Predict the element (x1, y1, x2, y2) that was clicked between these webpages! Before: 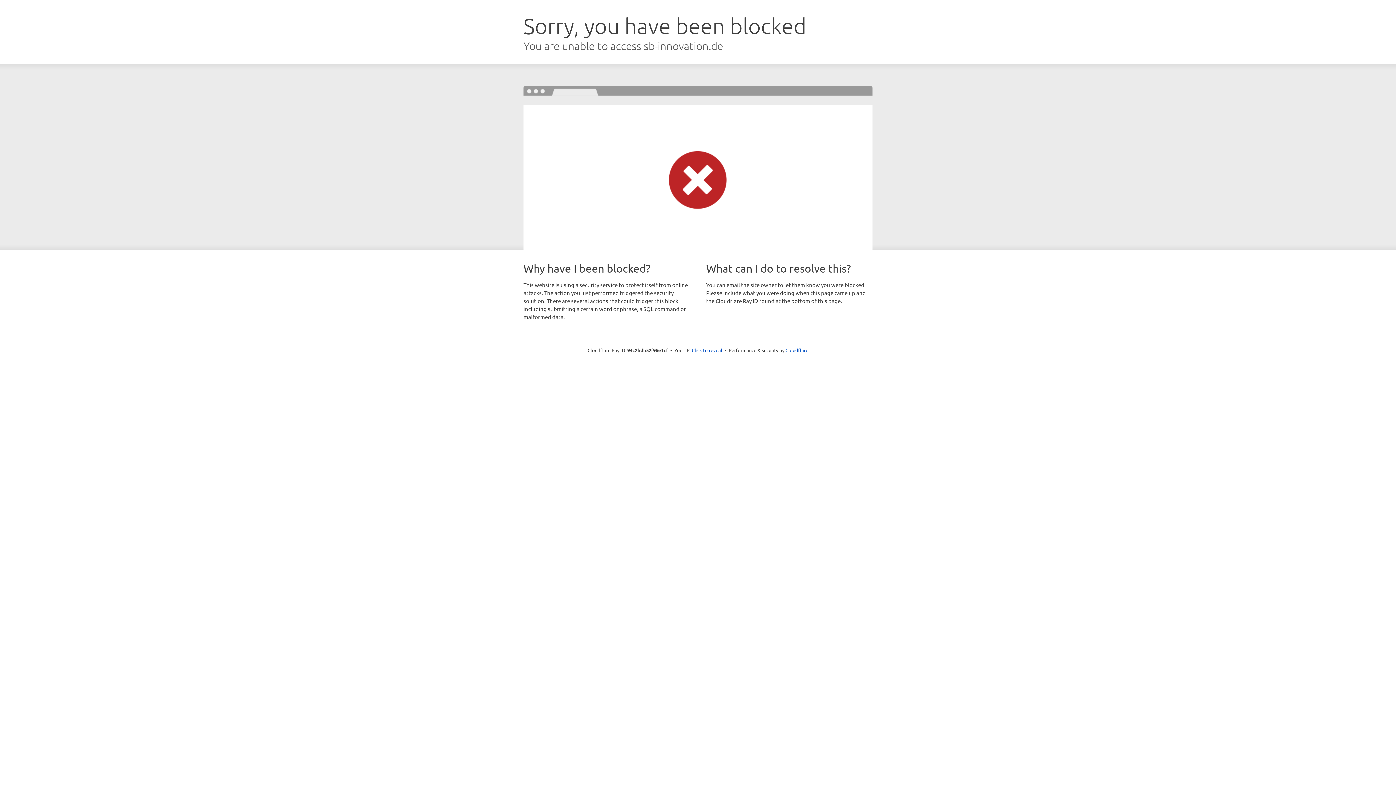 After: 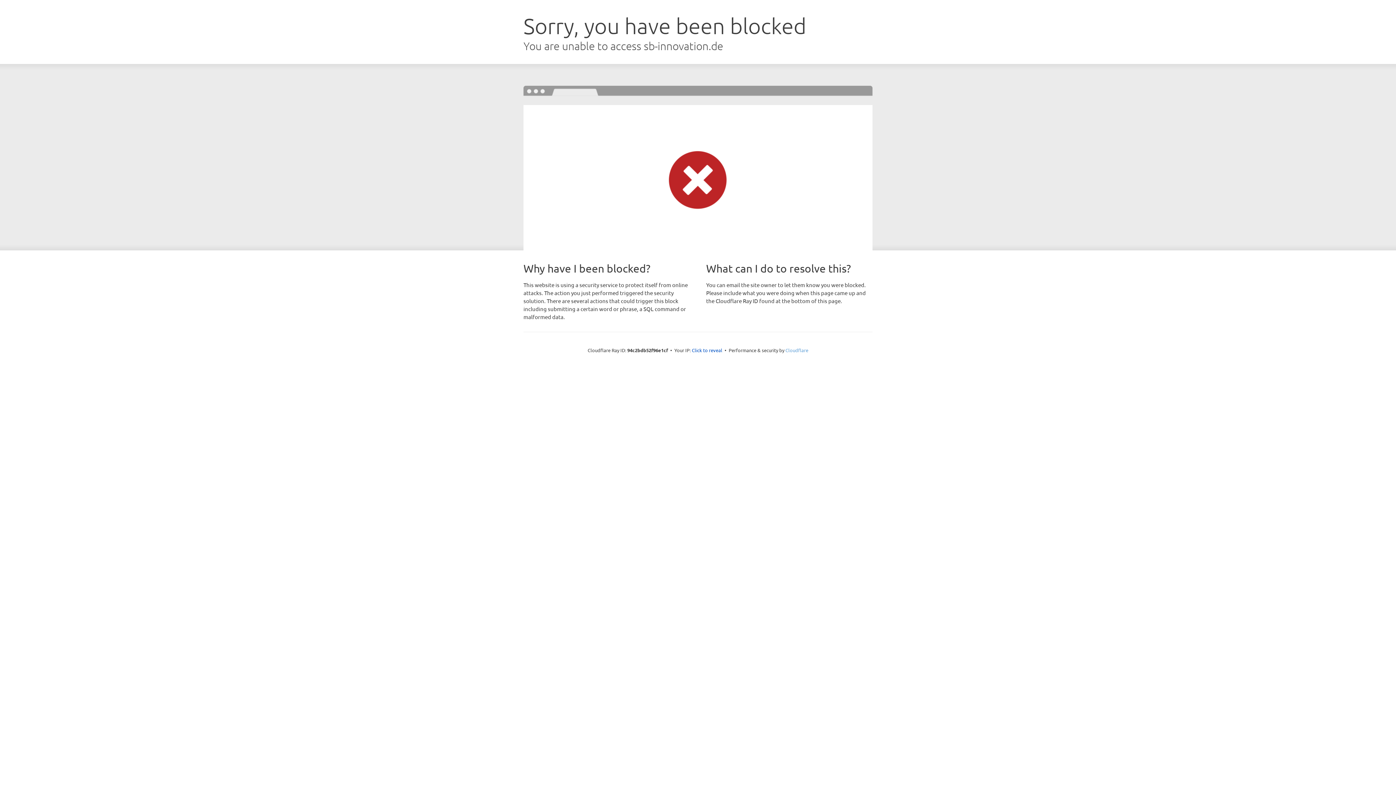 Action: bbox: (785, 347, 808, 353) label: Cloudflare